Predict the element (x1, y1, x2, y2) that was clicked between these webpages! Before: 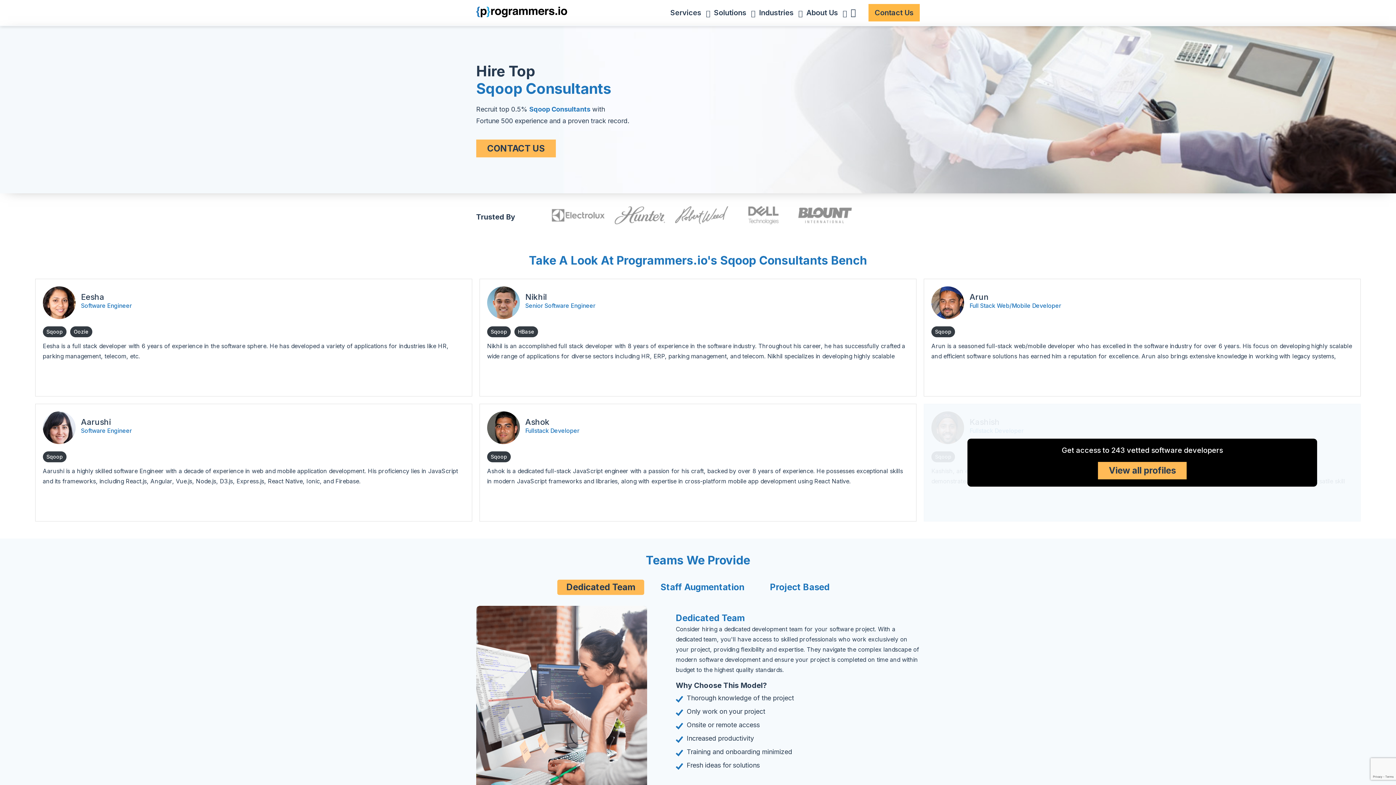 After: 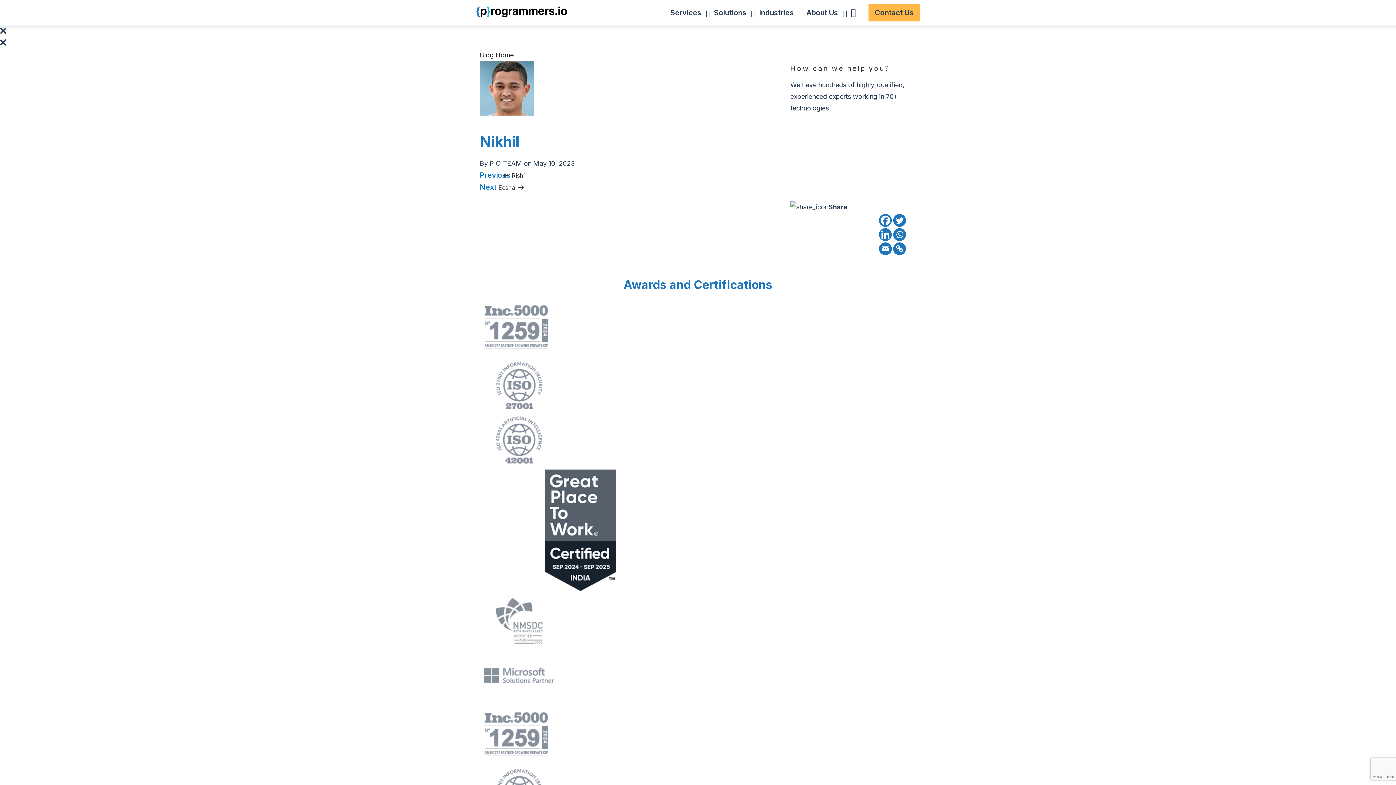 Action: bbox: (487, 313, 519, 320)